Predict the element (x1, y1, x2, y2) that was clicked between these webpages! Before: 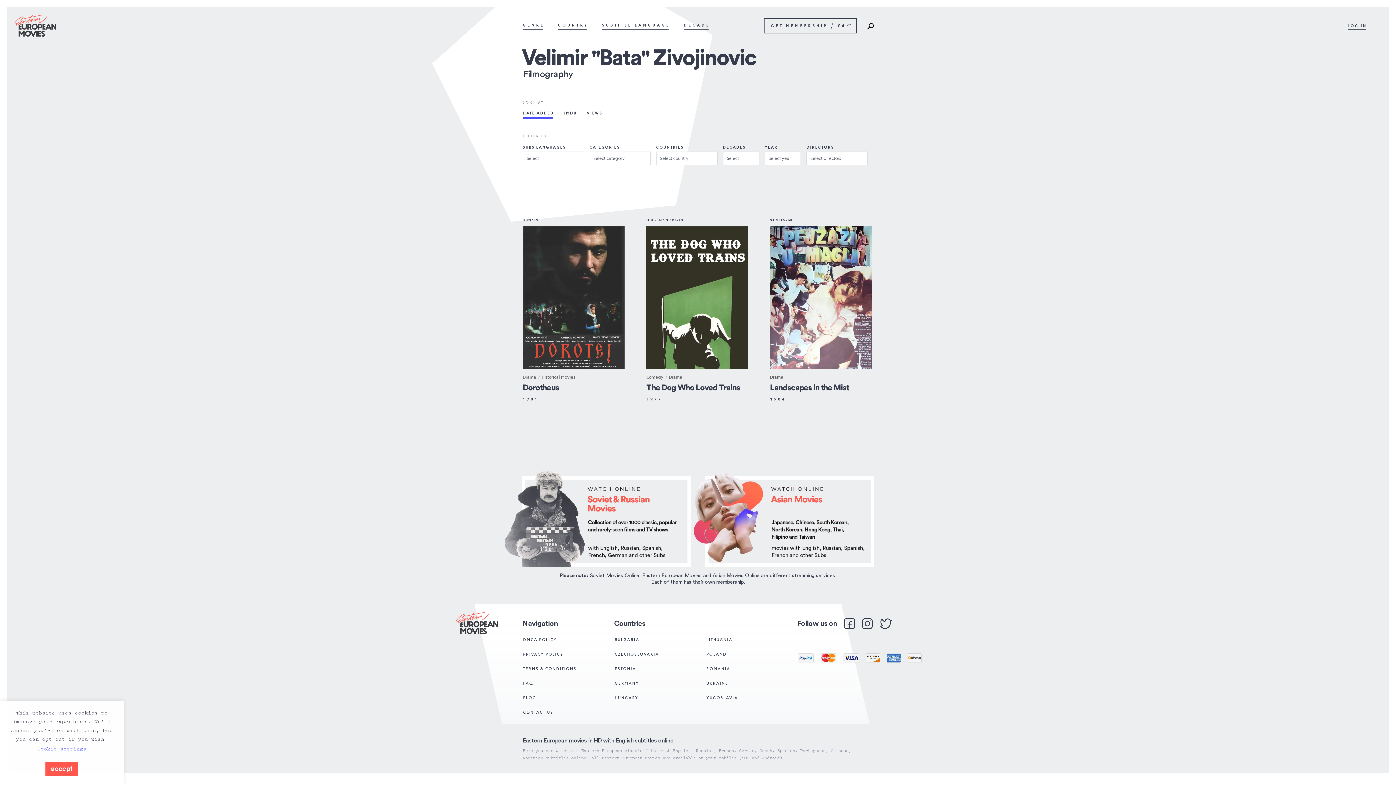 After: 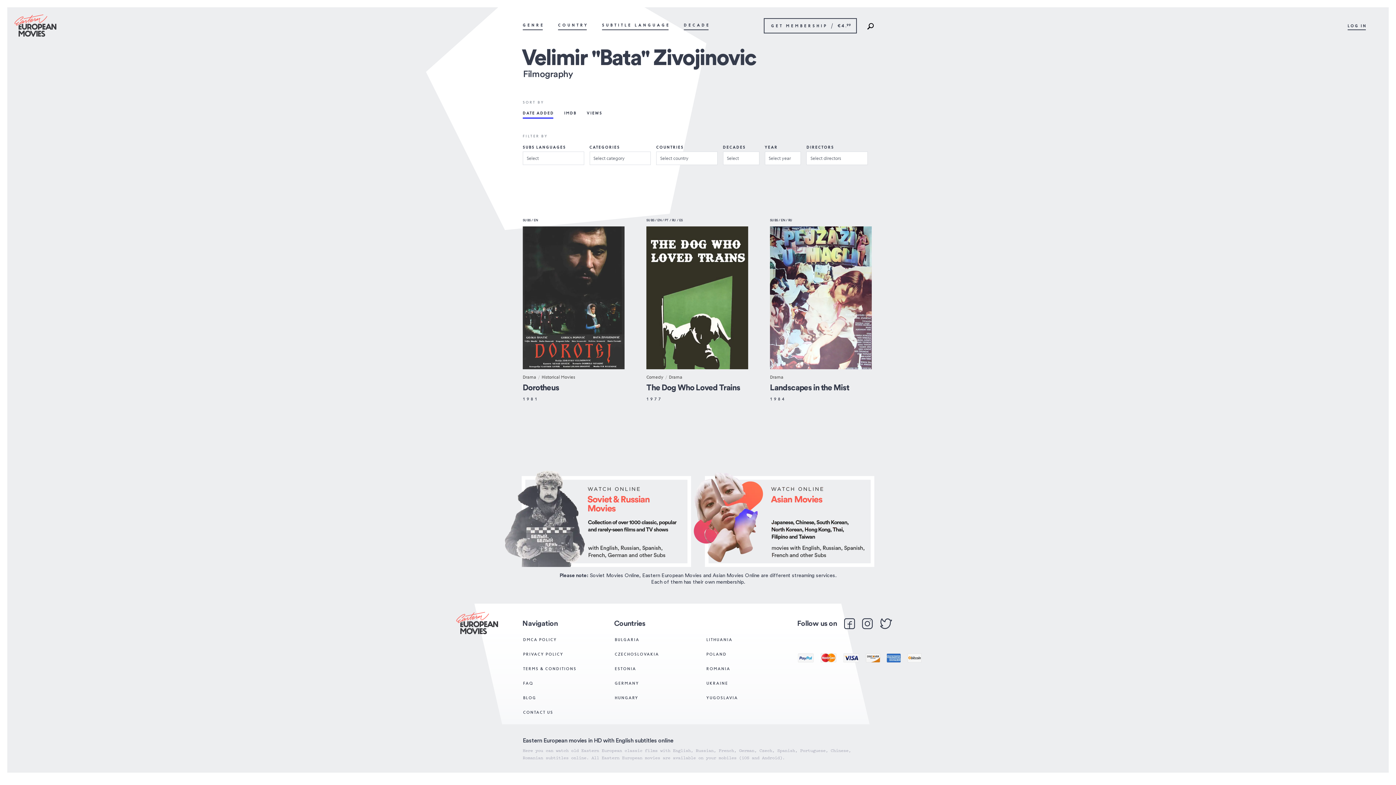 Action: bbox: (45, 762, 78, 776) label: accept